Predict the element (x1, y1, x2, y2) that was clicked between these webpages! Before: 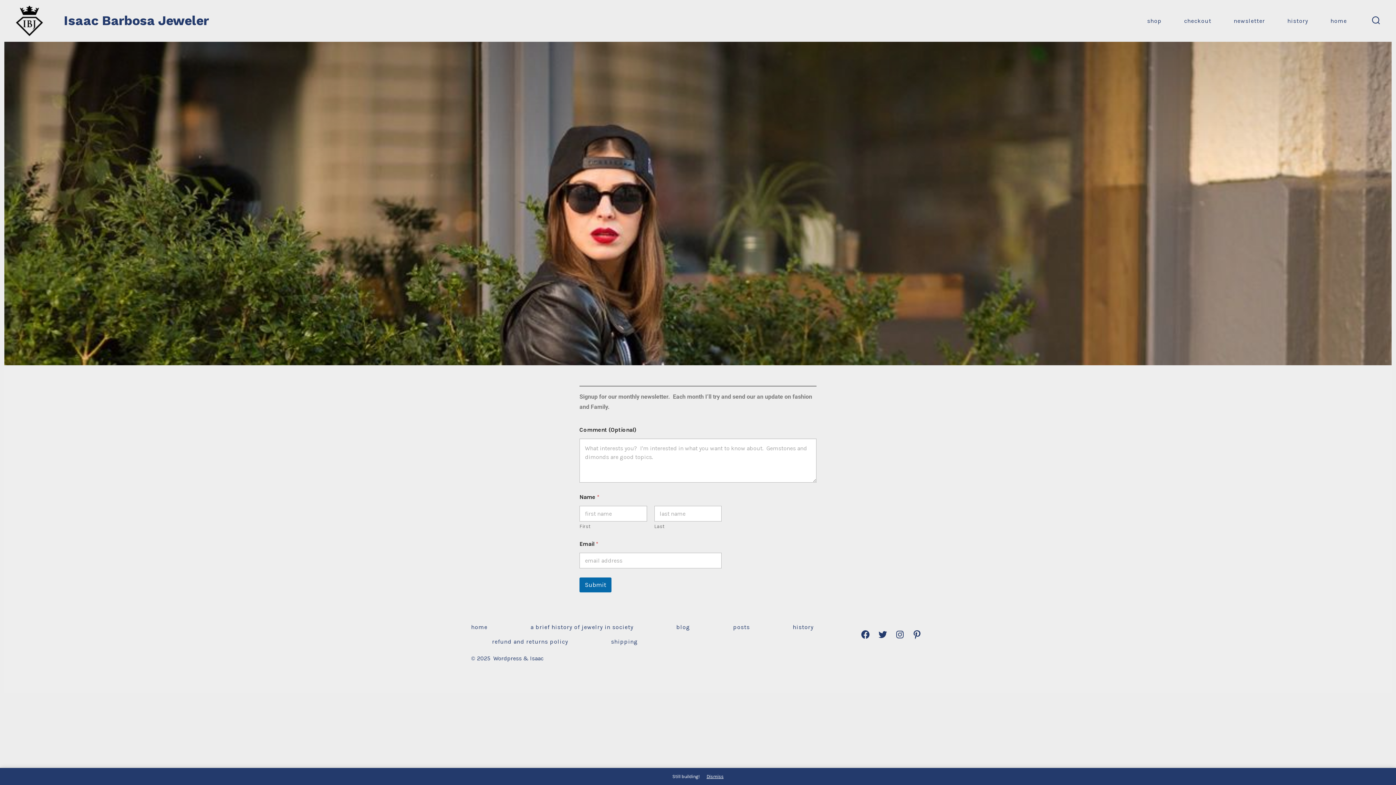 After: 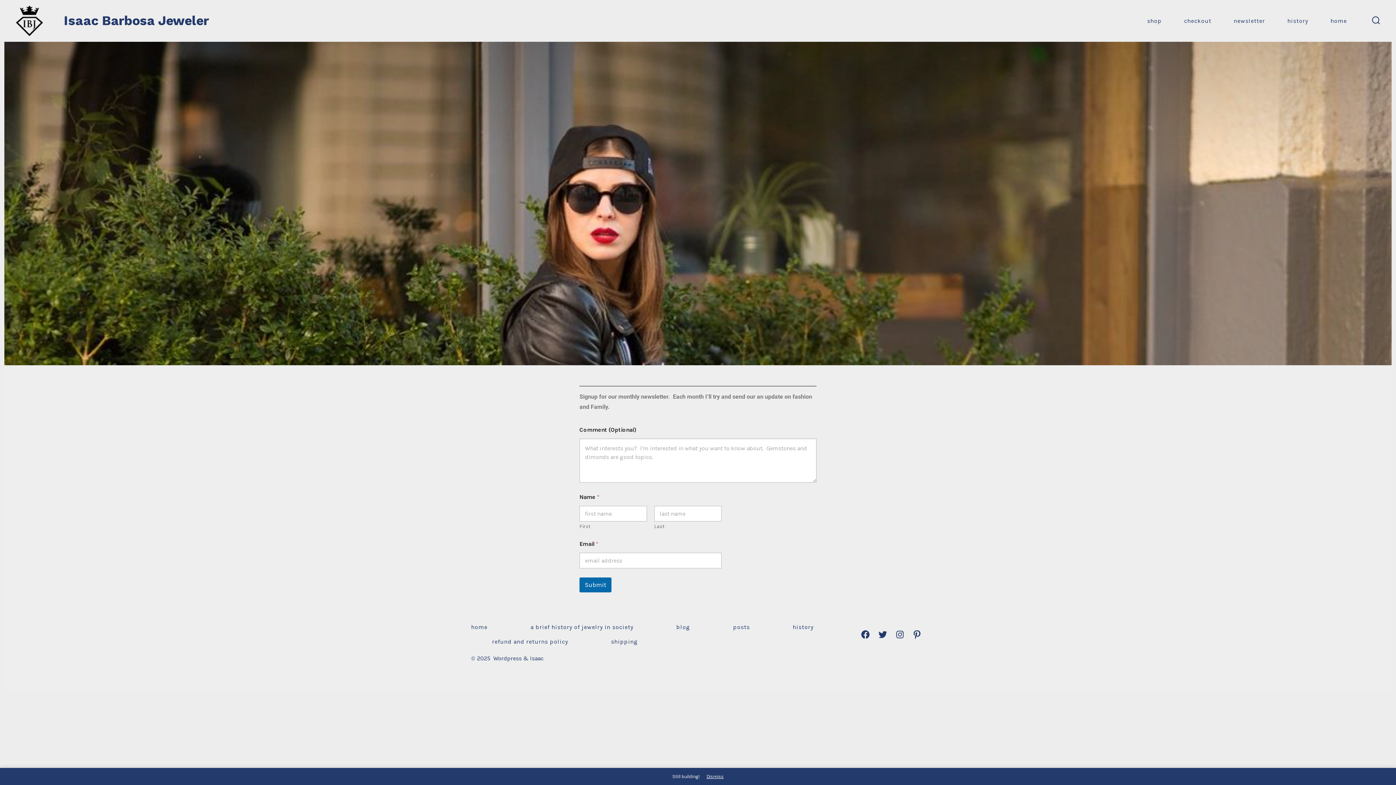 Action: label: Isaac Barbosa Jeweler bbox: (42, 13, 208, 28)